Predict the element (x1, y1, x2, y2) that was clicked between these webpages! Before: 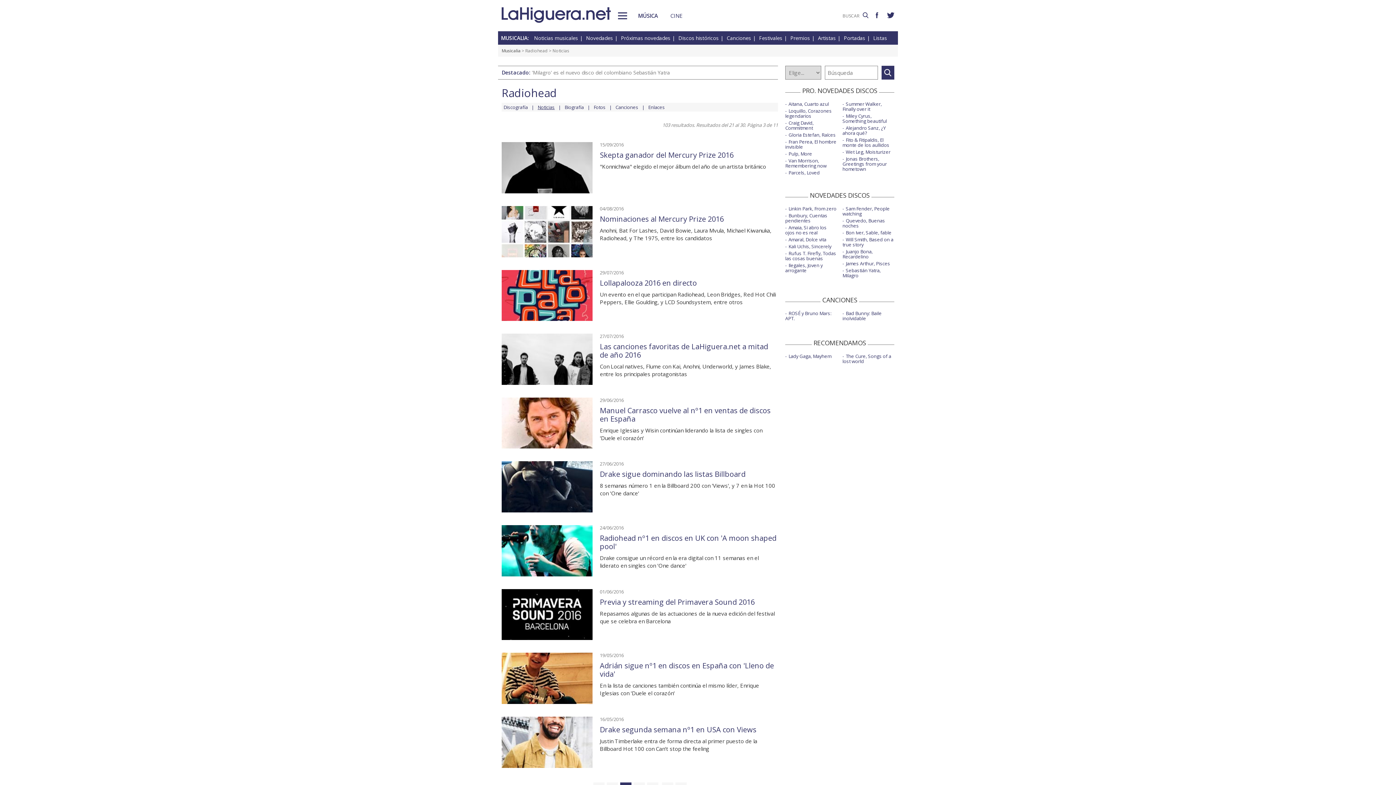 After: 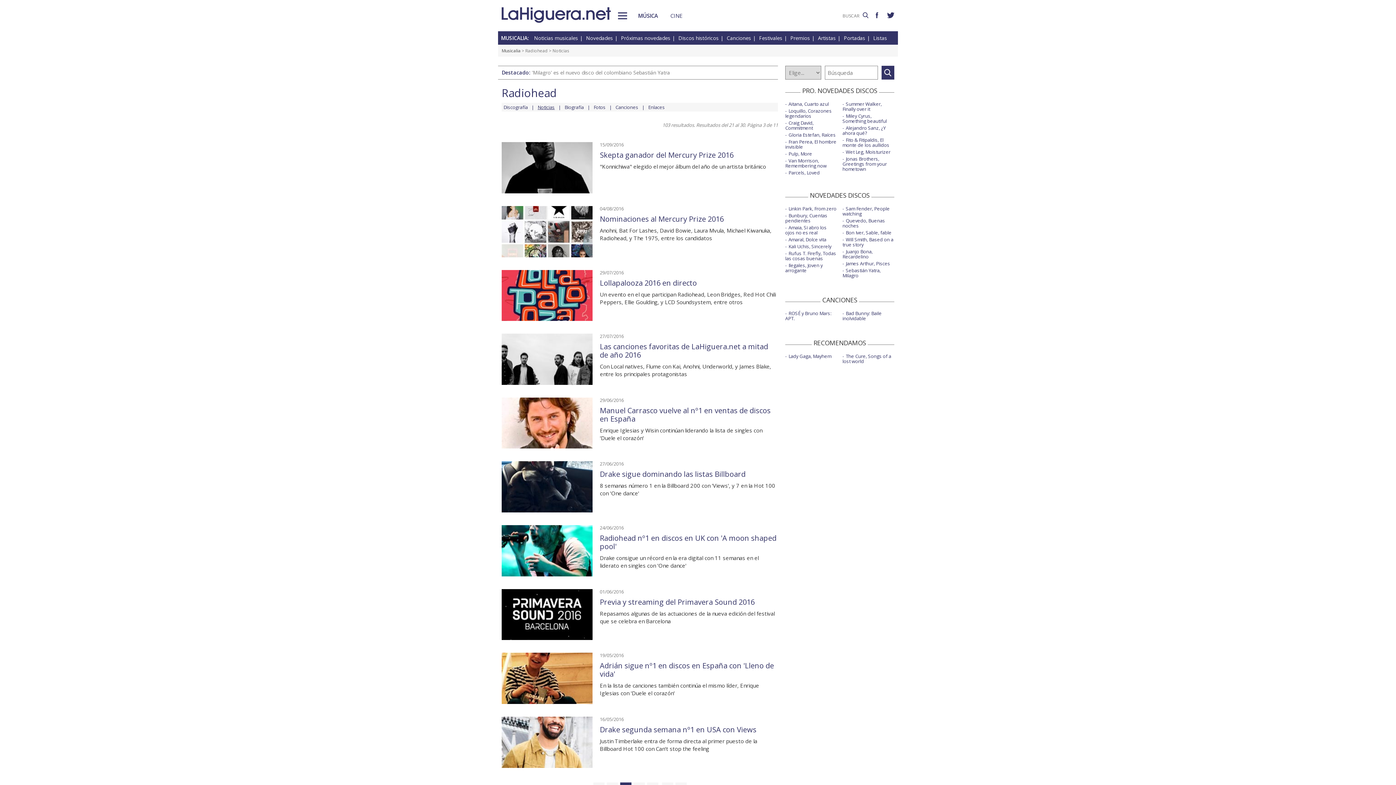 Action: bbox: (875, 12, 878, 19)